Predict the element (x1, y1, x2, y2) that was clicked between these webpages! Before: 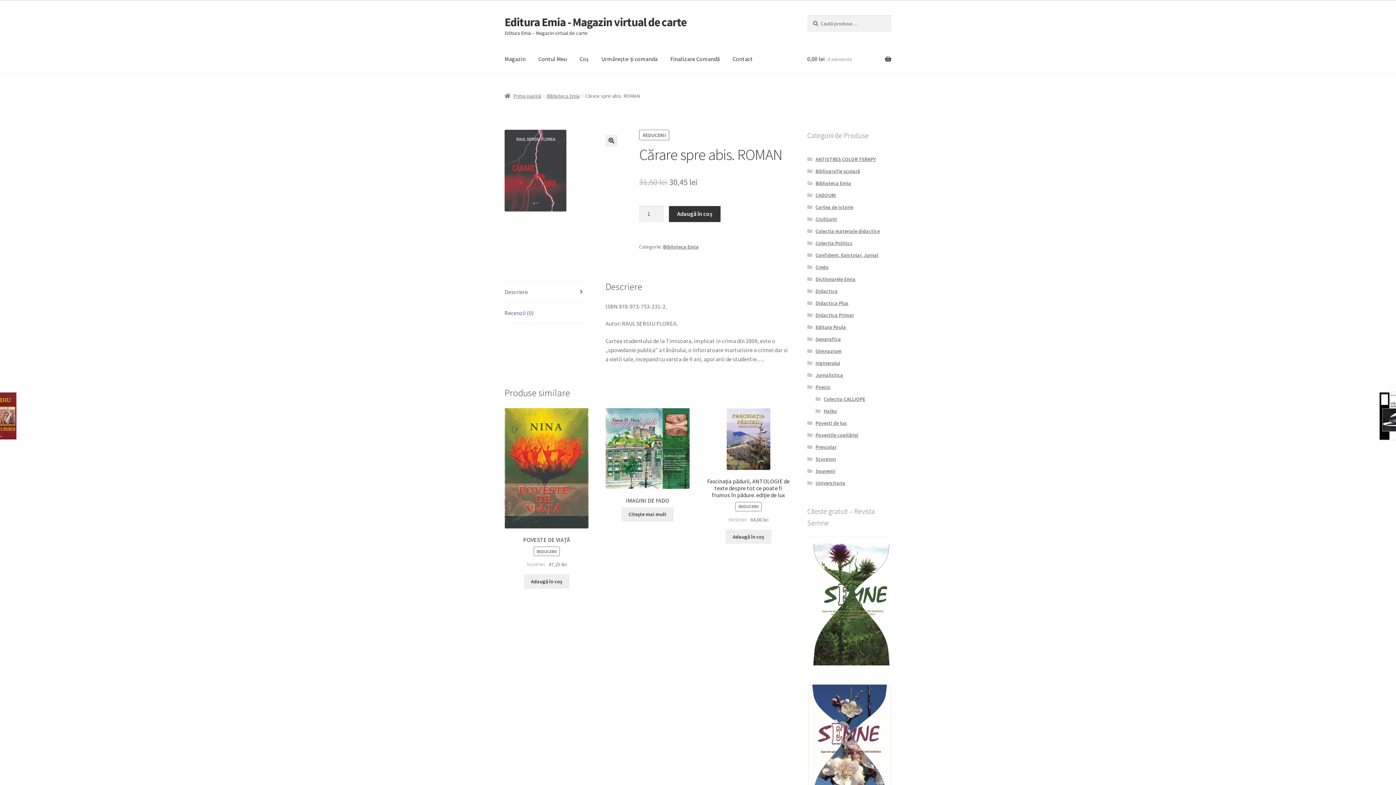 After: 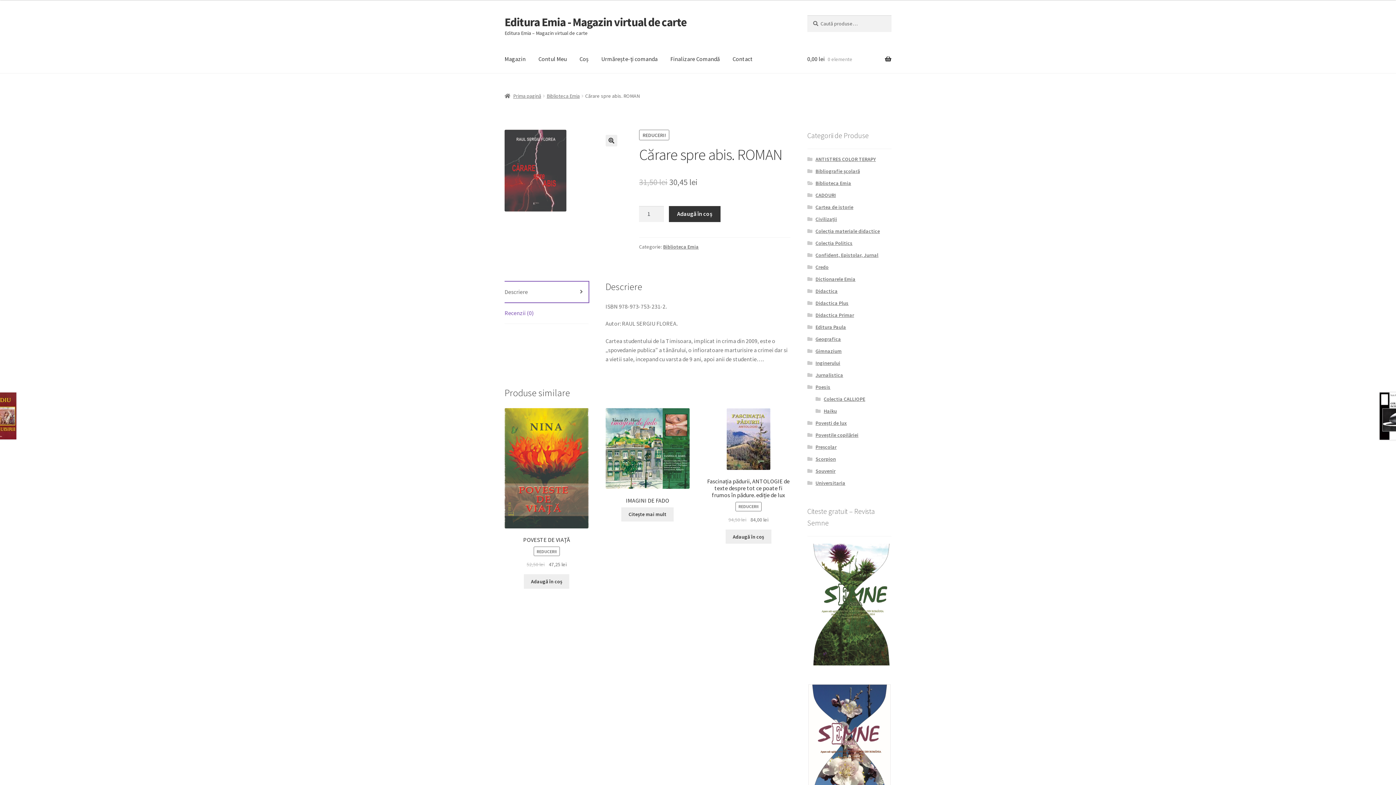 Action: label: Descriere bbox: (504, 281, 588, 302)